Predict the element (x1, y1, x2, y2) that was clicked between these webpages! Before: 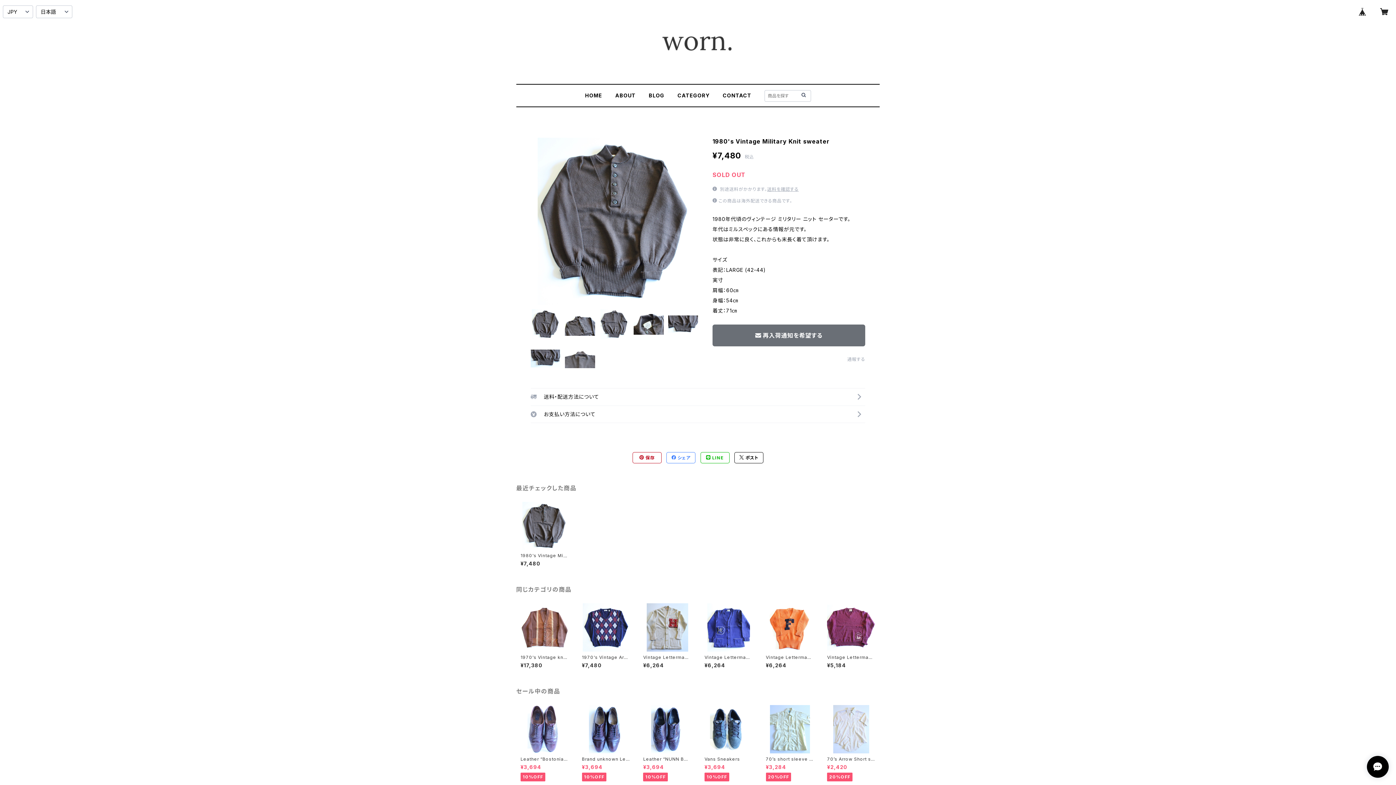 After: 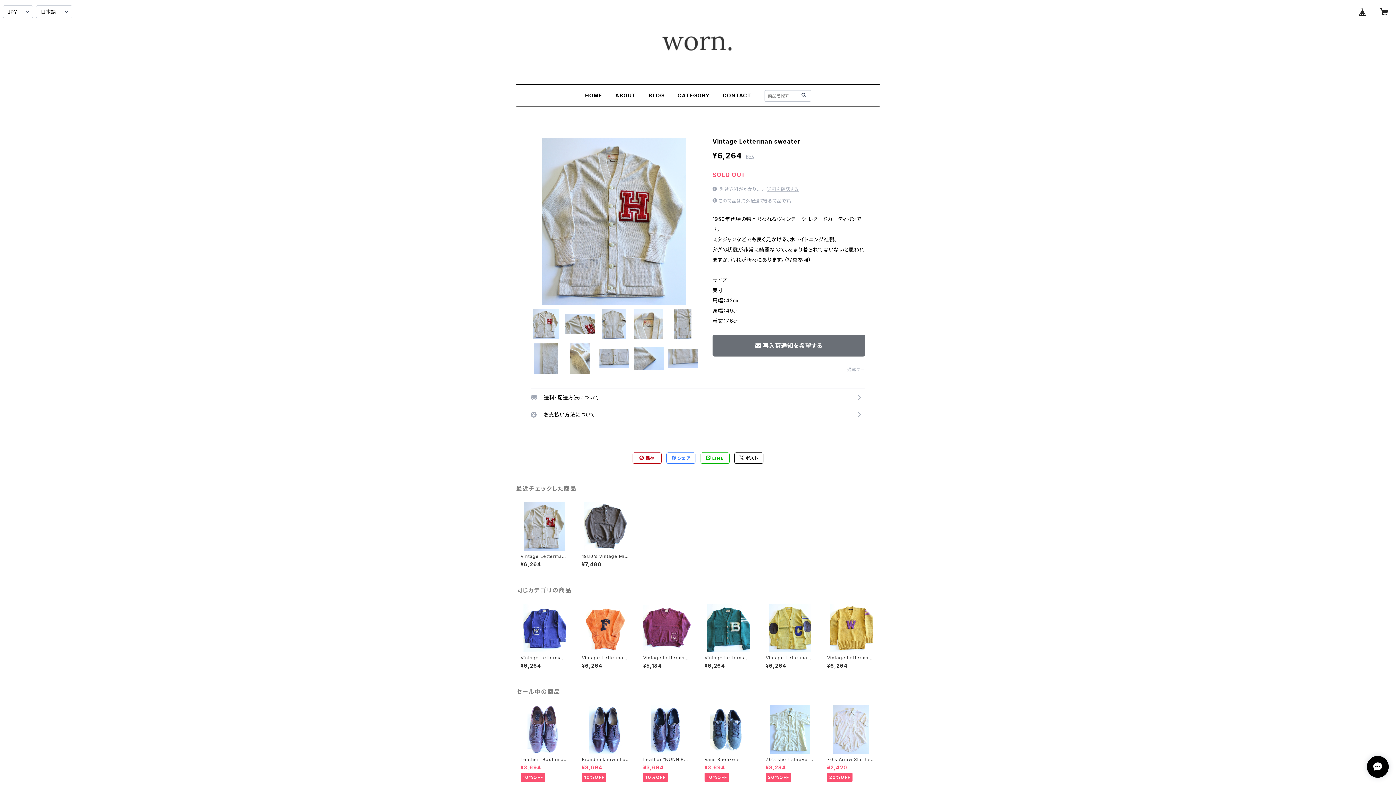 Action: bbox: (643, 603, 691, 668) label: Vintage Letterman sweater

¥6,264